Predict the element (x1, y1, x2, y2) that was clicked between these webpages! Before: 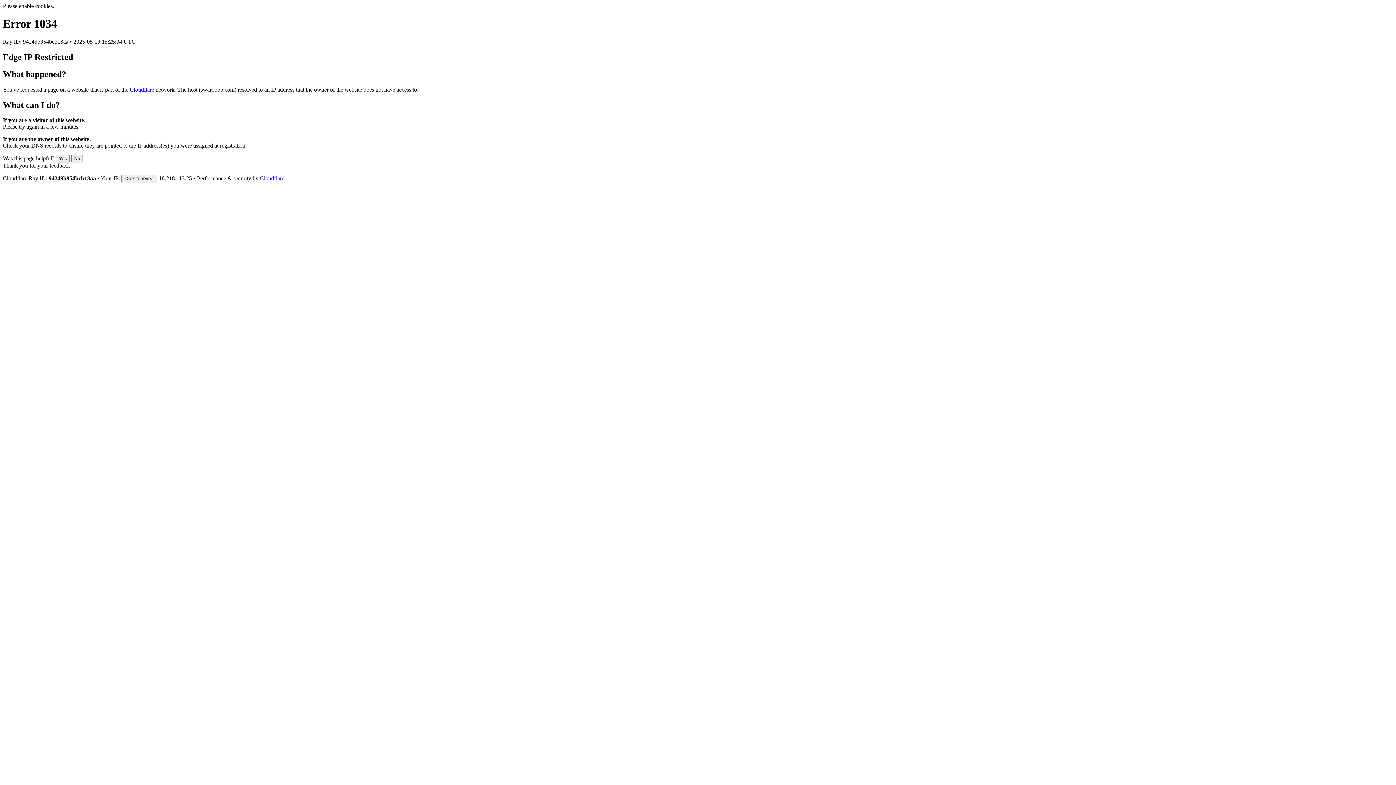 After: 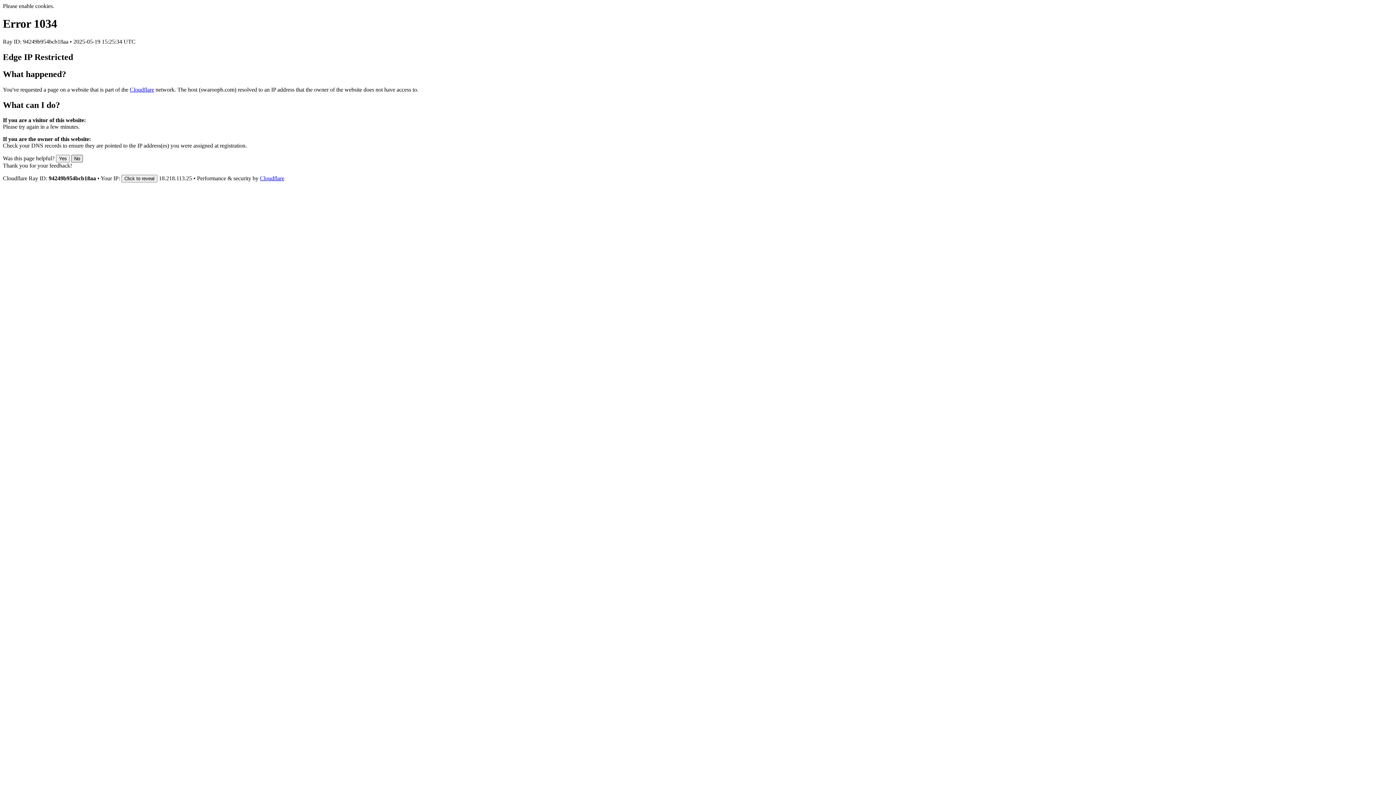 Action: label: No bbox: (71, 155, 82, 162)